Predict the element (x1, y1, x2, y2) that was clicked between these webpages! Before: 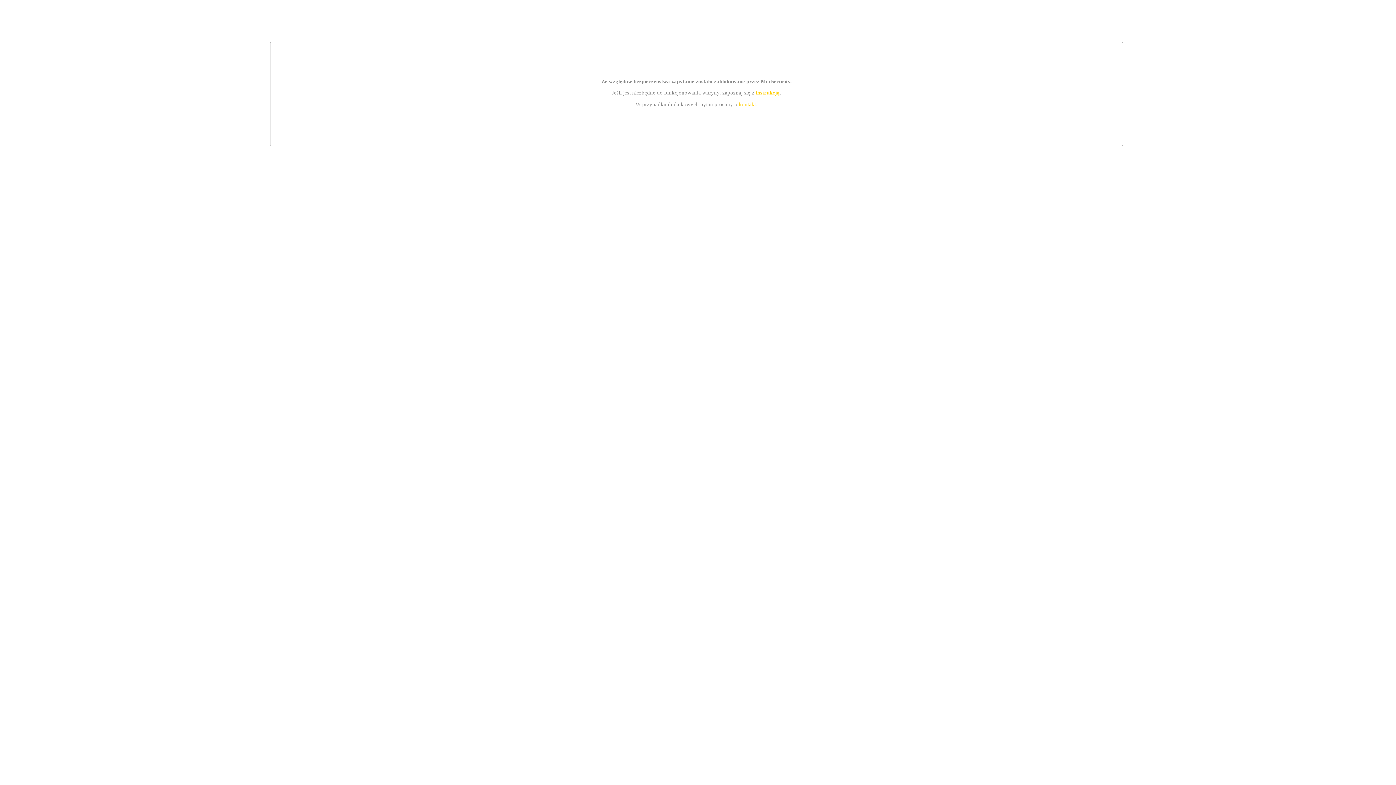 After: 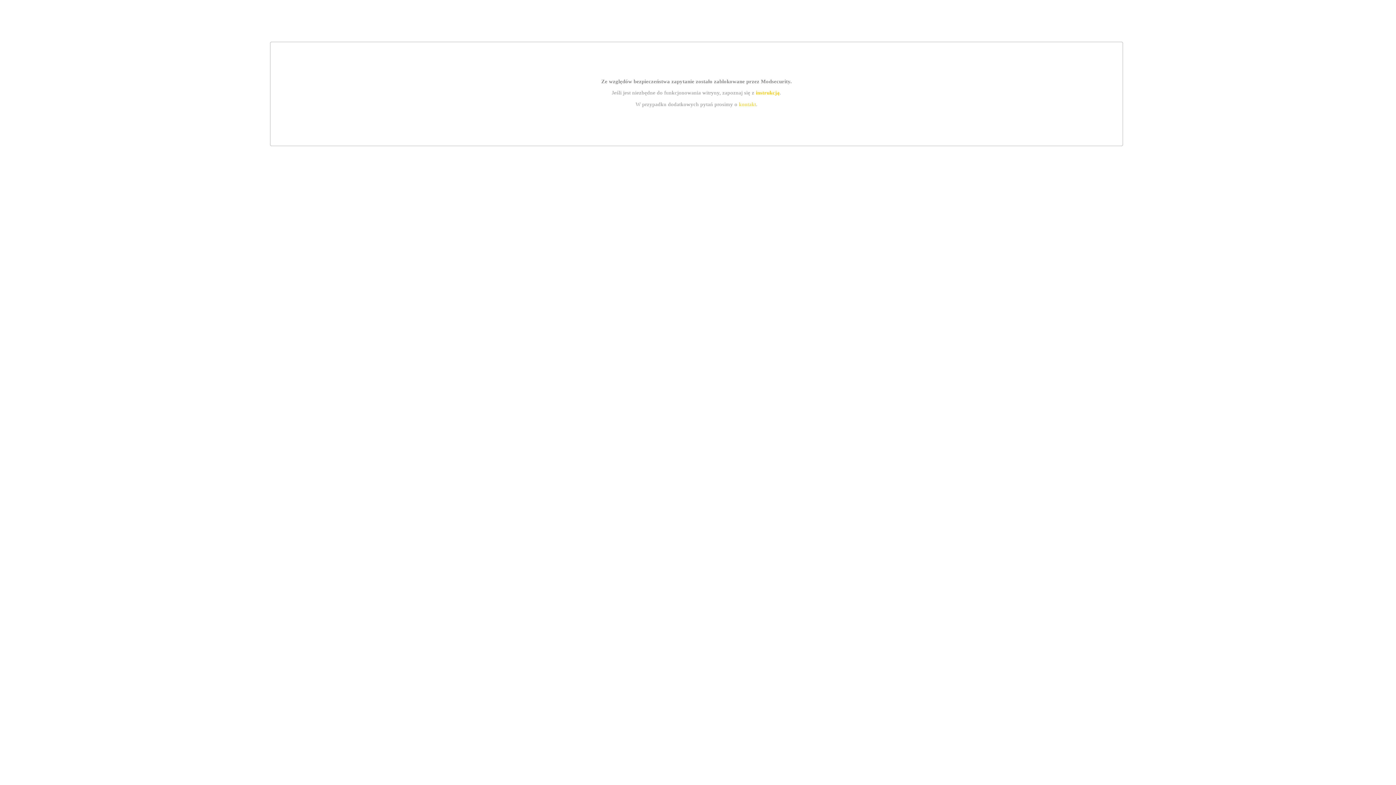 Action: bbox: (755, 89, 779, 95) label: instrukcją